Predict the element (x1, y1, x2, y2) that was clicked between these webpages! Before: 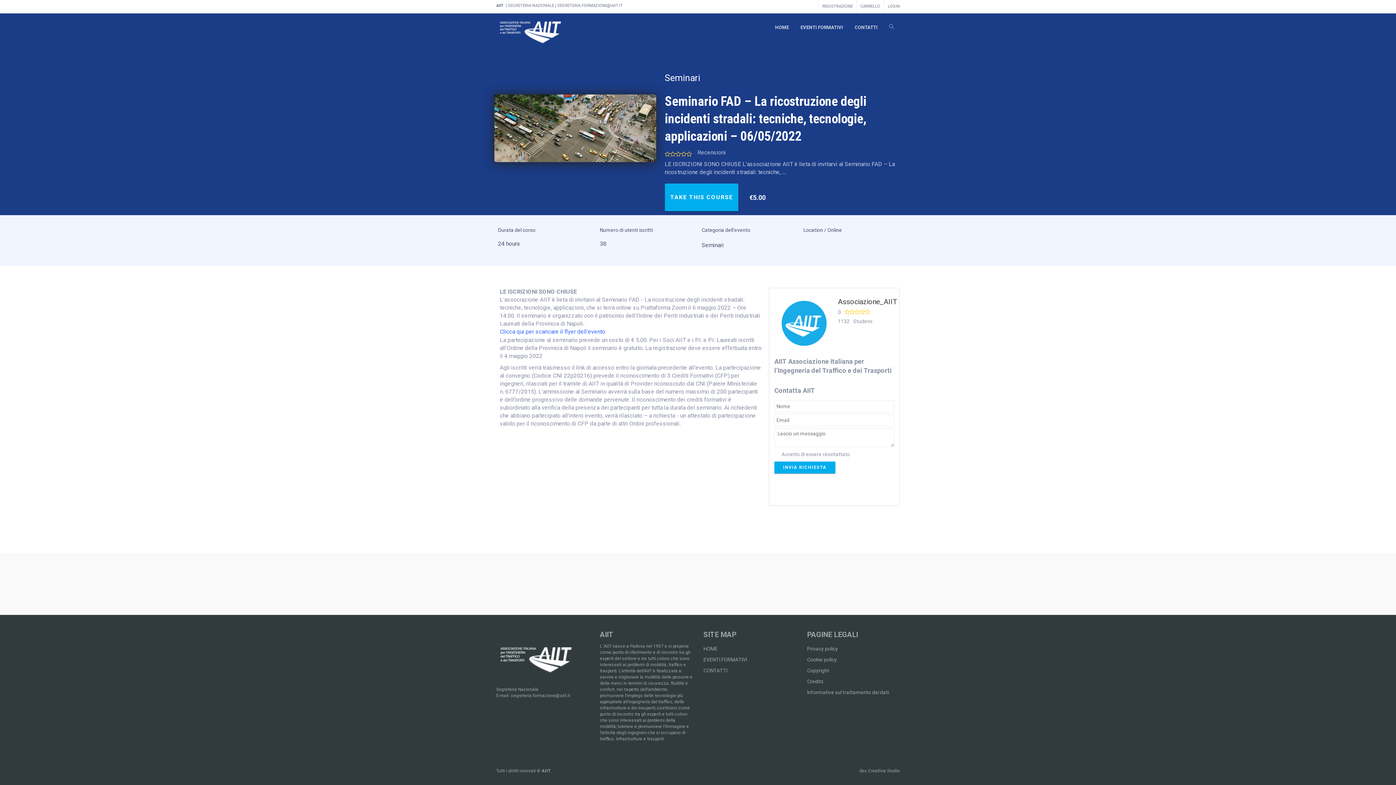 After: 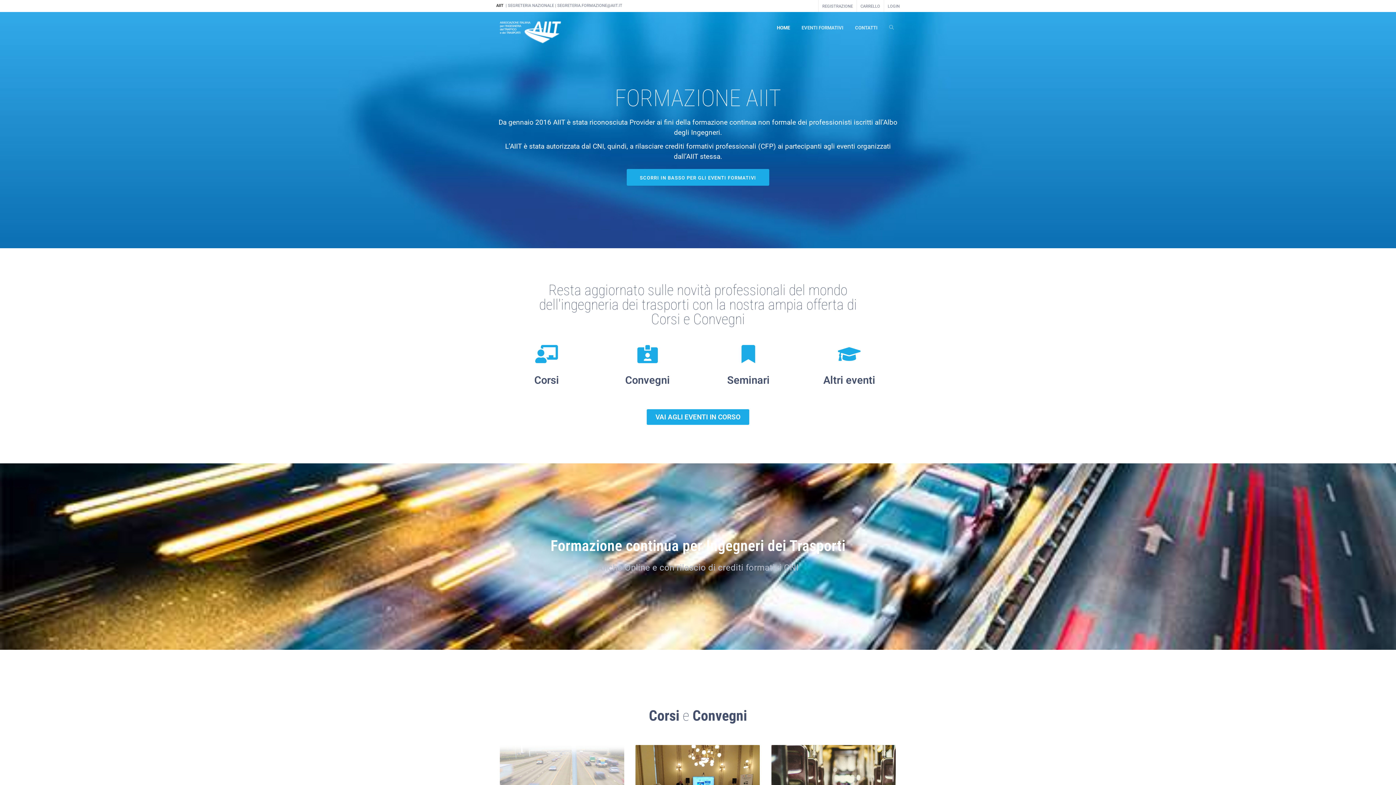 Action: bbox: (703, 646, 717, 652) label: HOME